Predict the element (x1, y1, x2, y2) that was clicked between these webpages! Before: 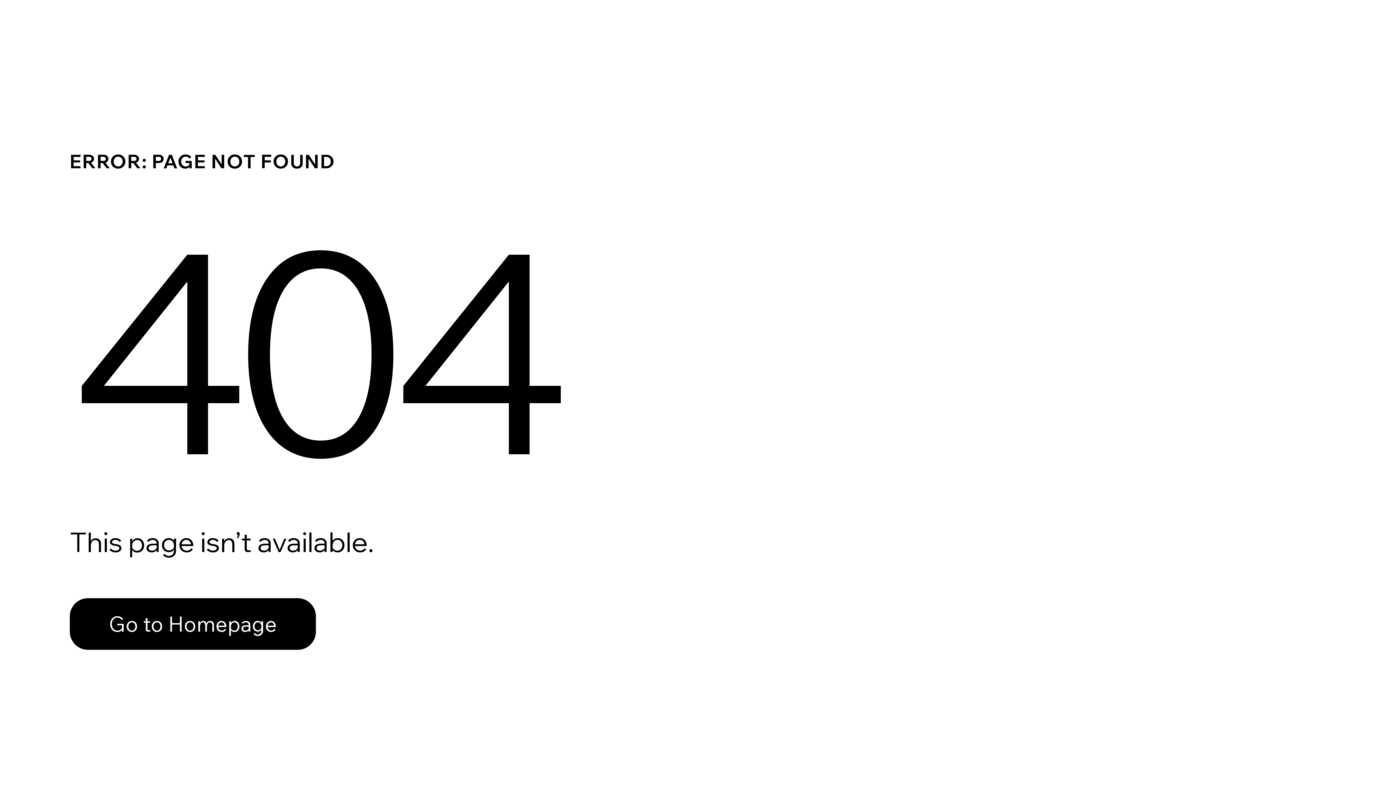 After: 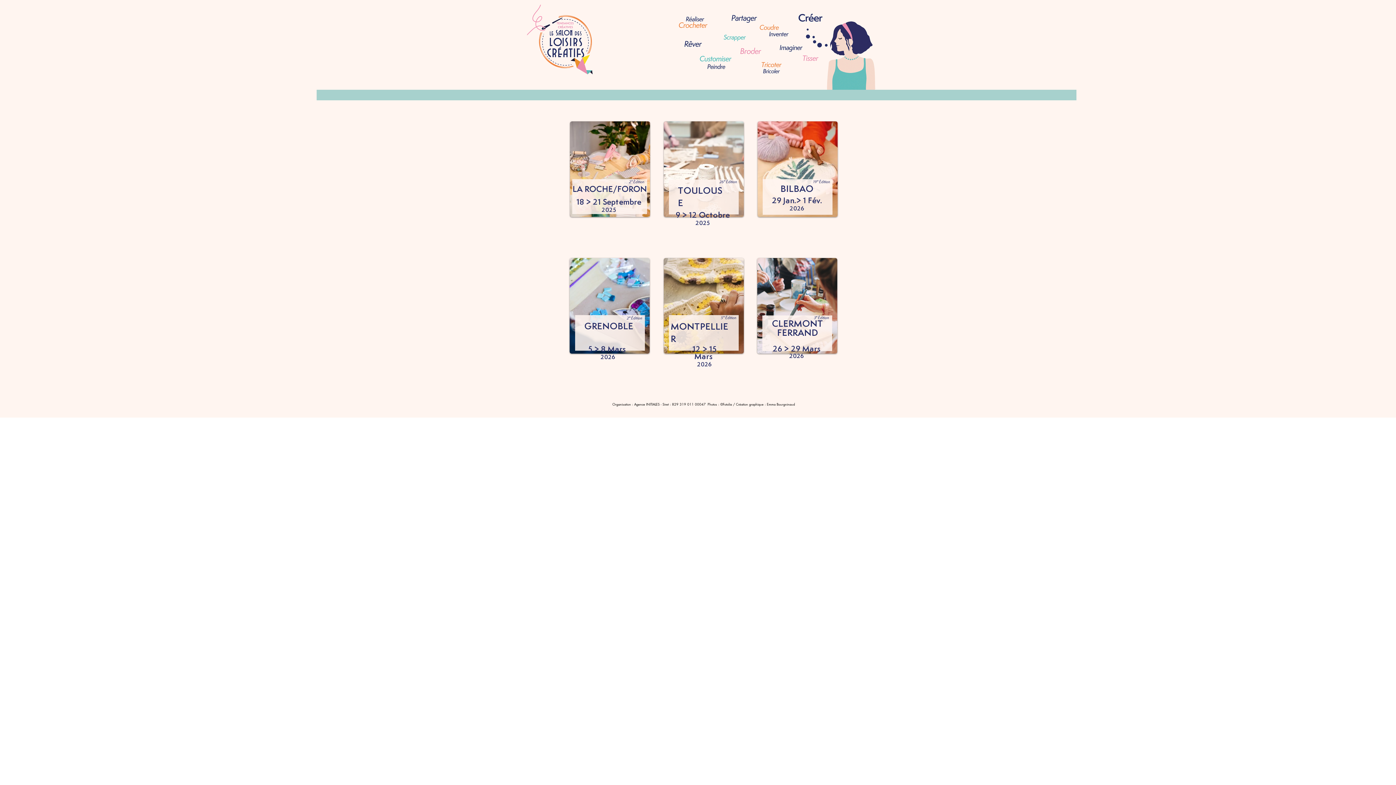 Action: label: Go to Homepage bbox: (69, 598, 316, 650)